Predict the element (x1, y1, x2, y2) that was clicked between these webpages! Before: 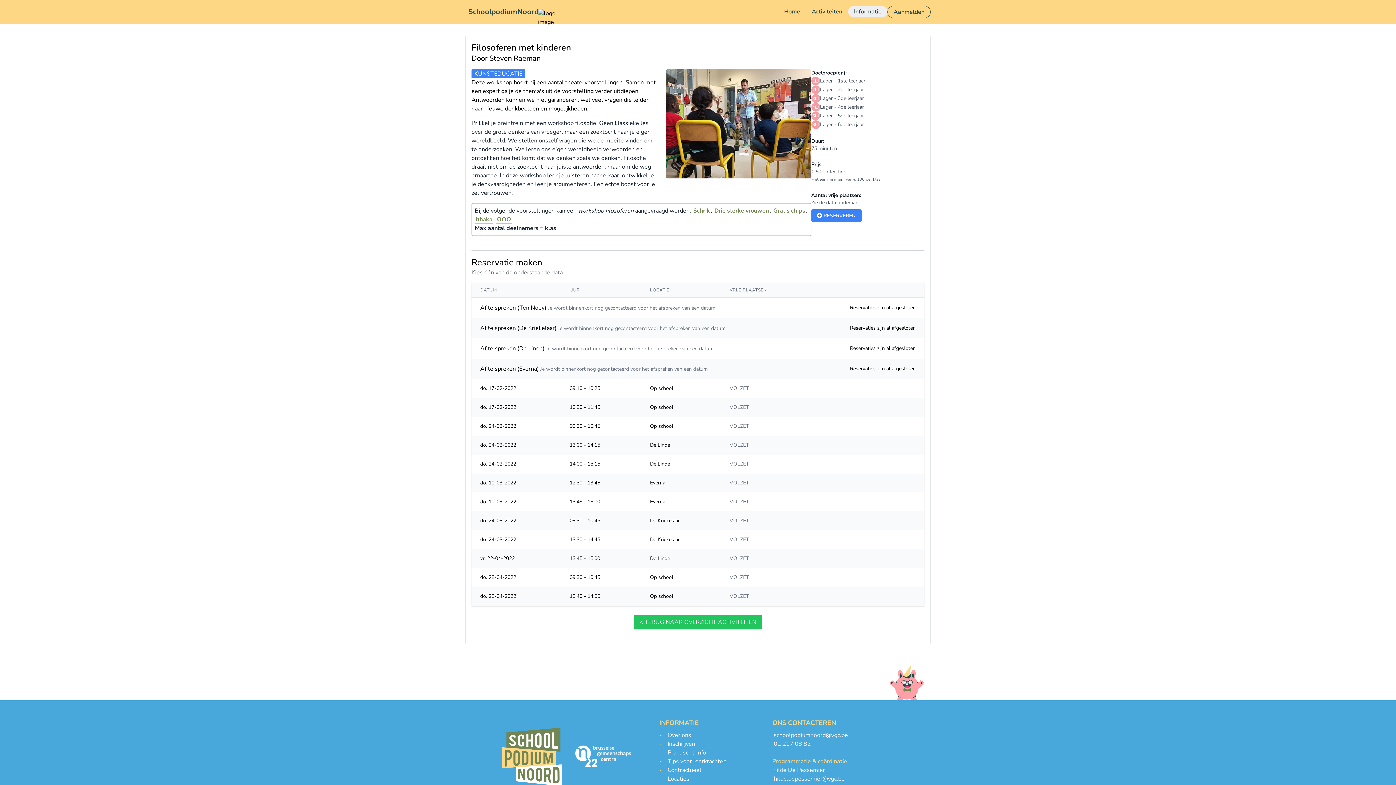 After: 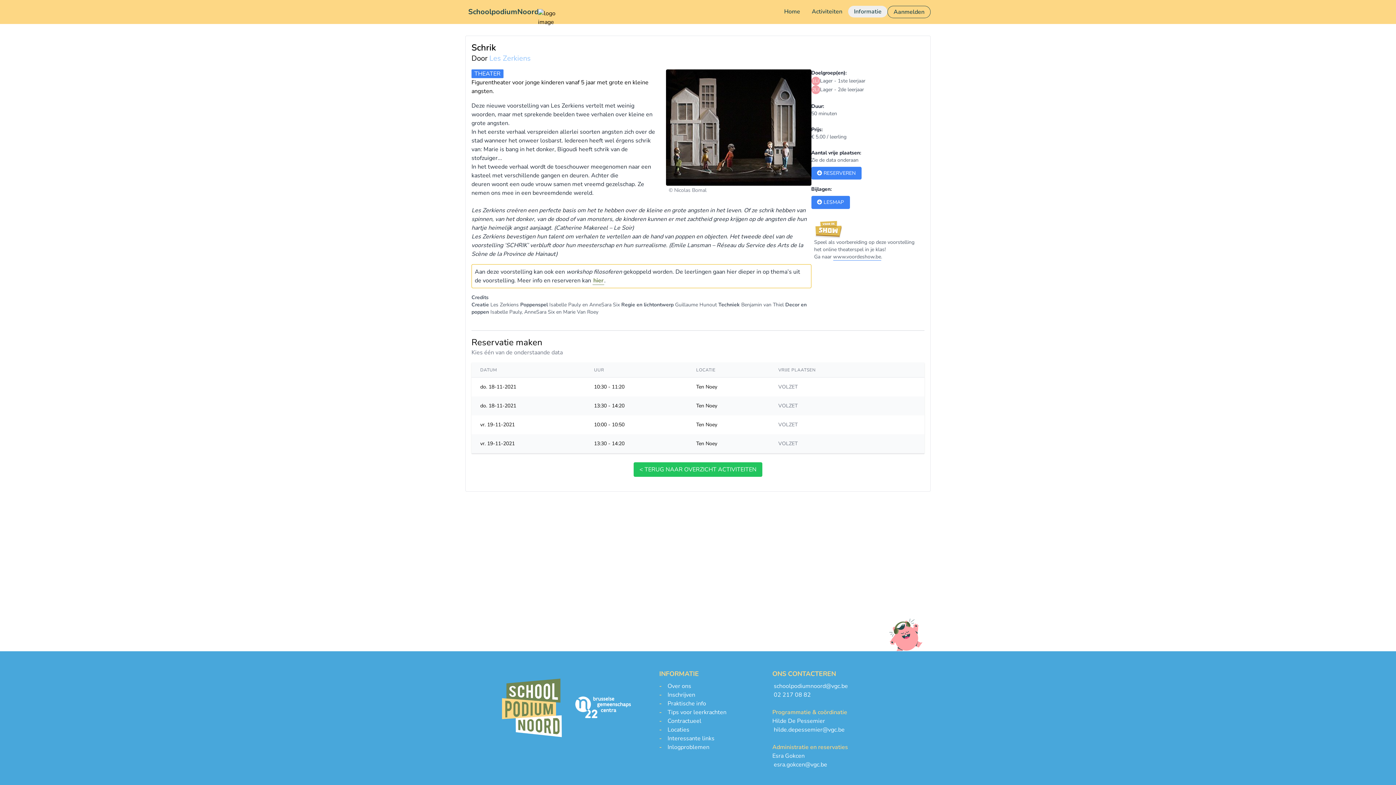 Action: bbox: (692, 206, 710, 215) label: Schrik